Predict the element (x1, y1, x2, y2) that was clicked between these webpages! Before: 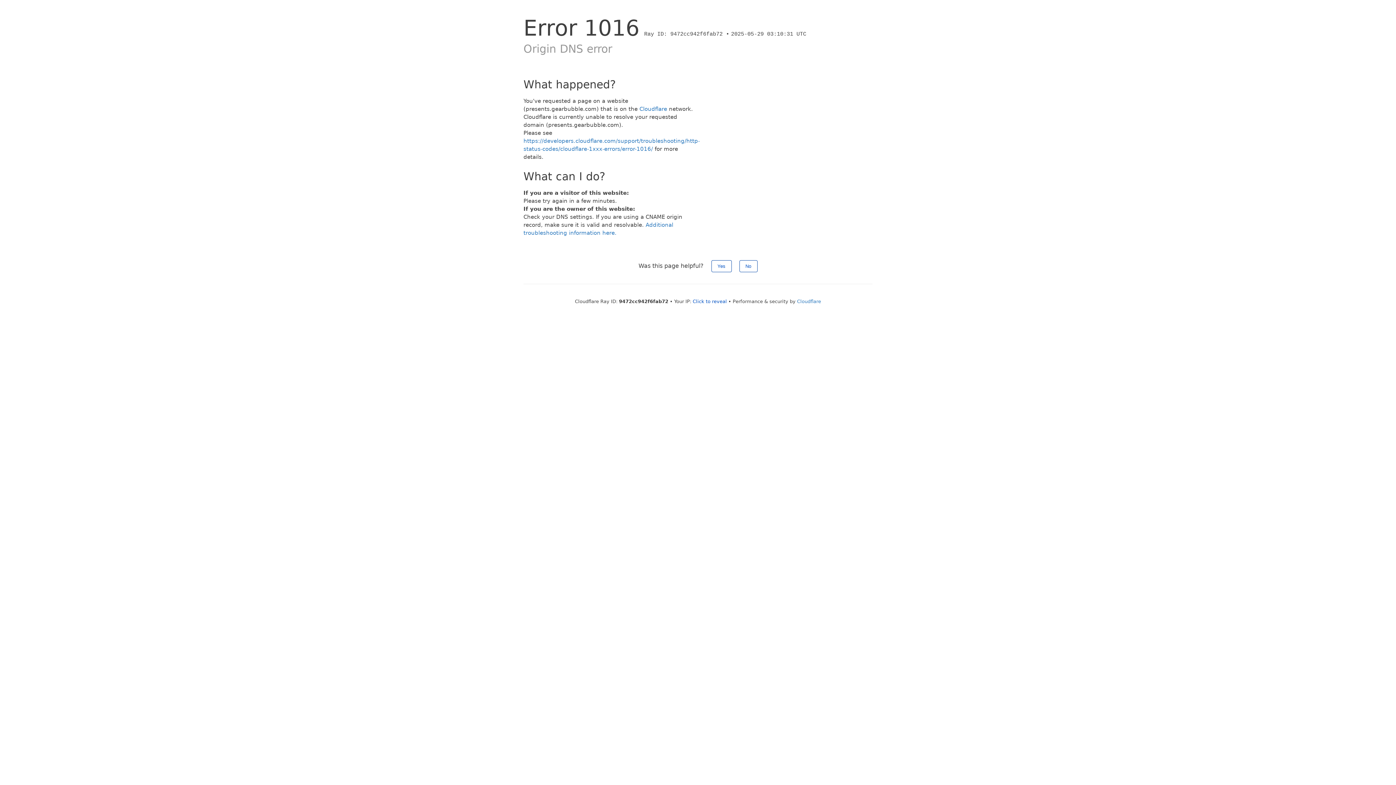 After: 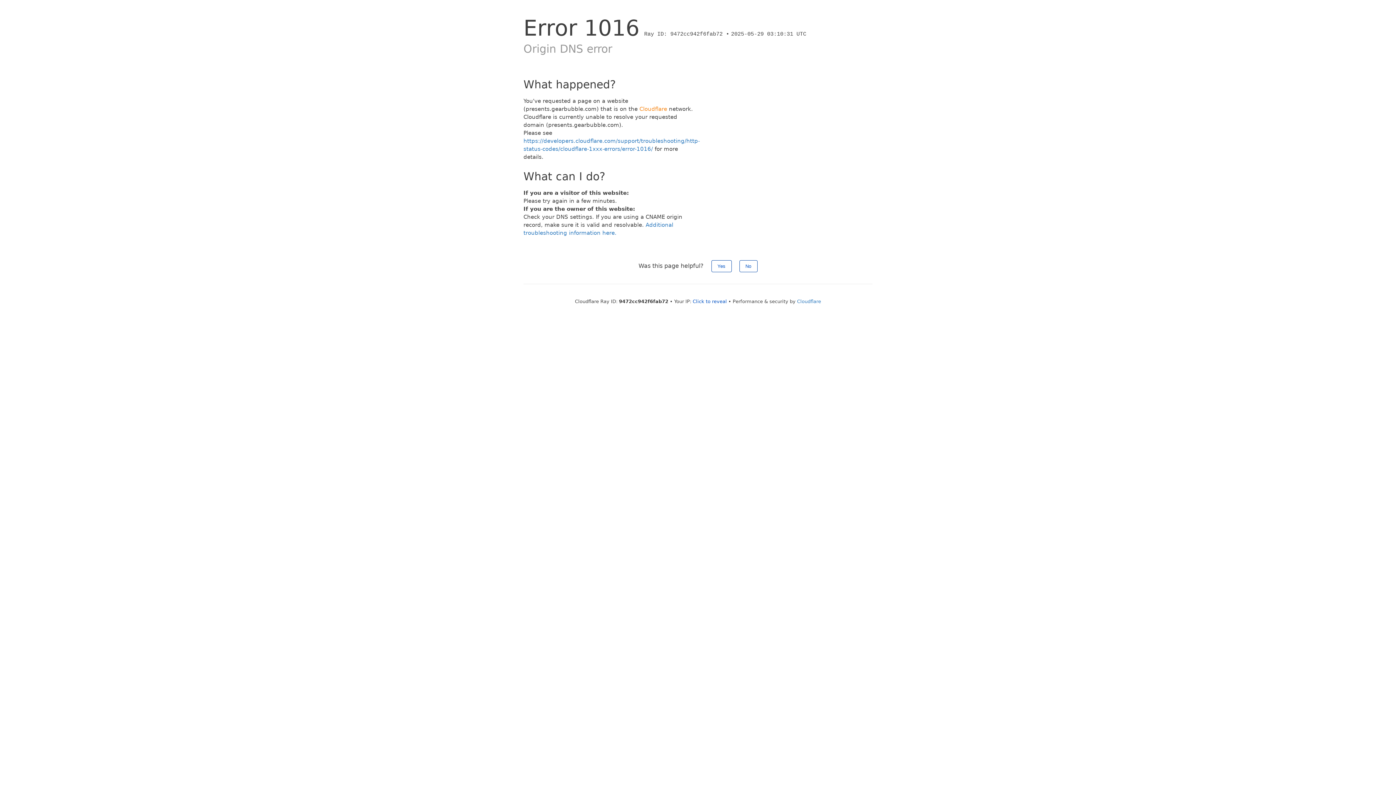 Action: label: Cloudflare bbox: (639, 105, 667, 112)